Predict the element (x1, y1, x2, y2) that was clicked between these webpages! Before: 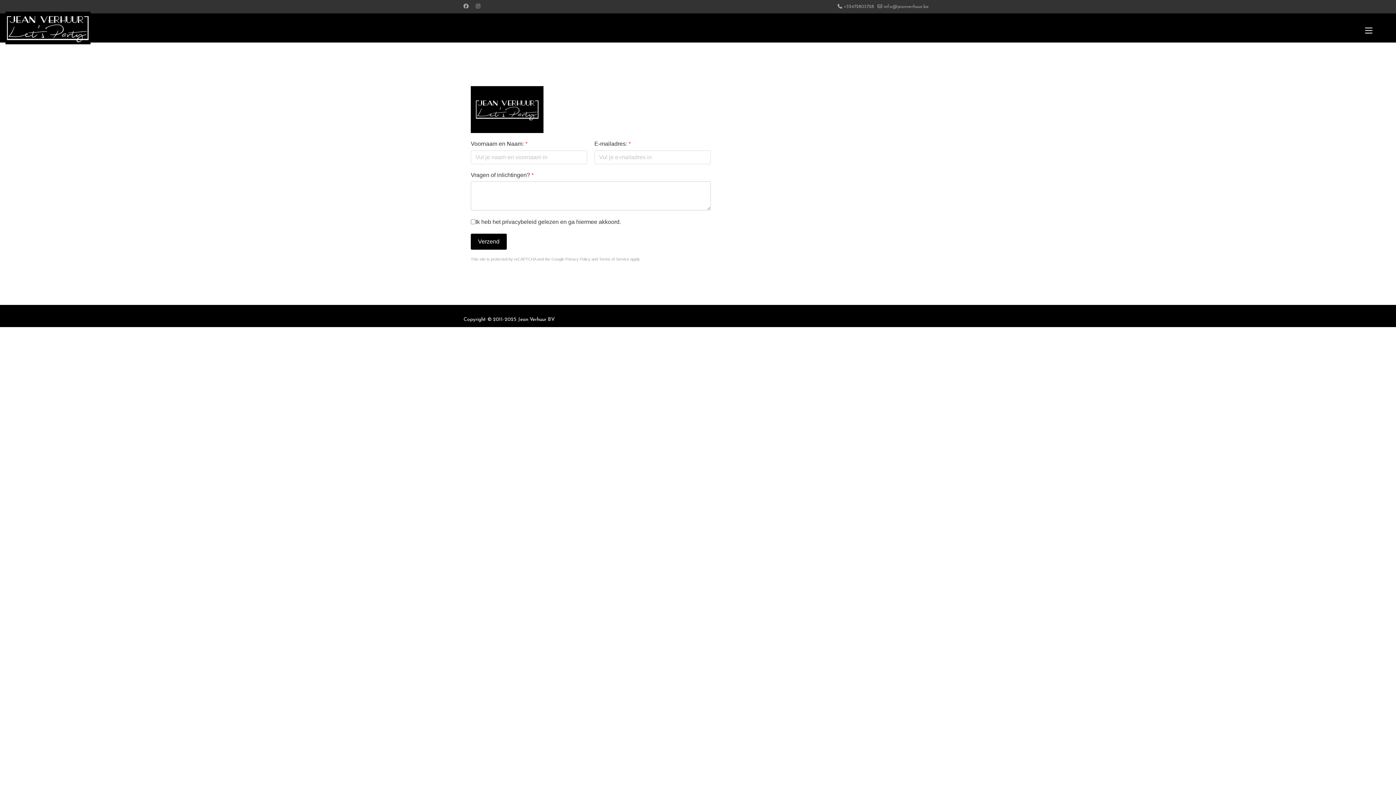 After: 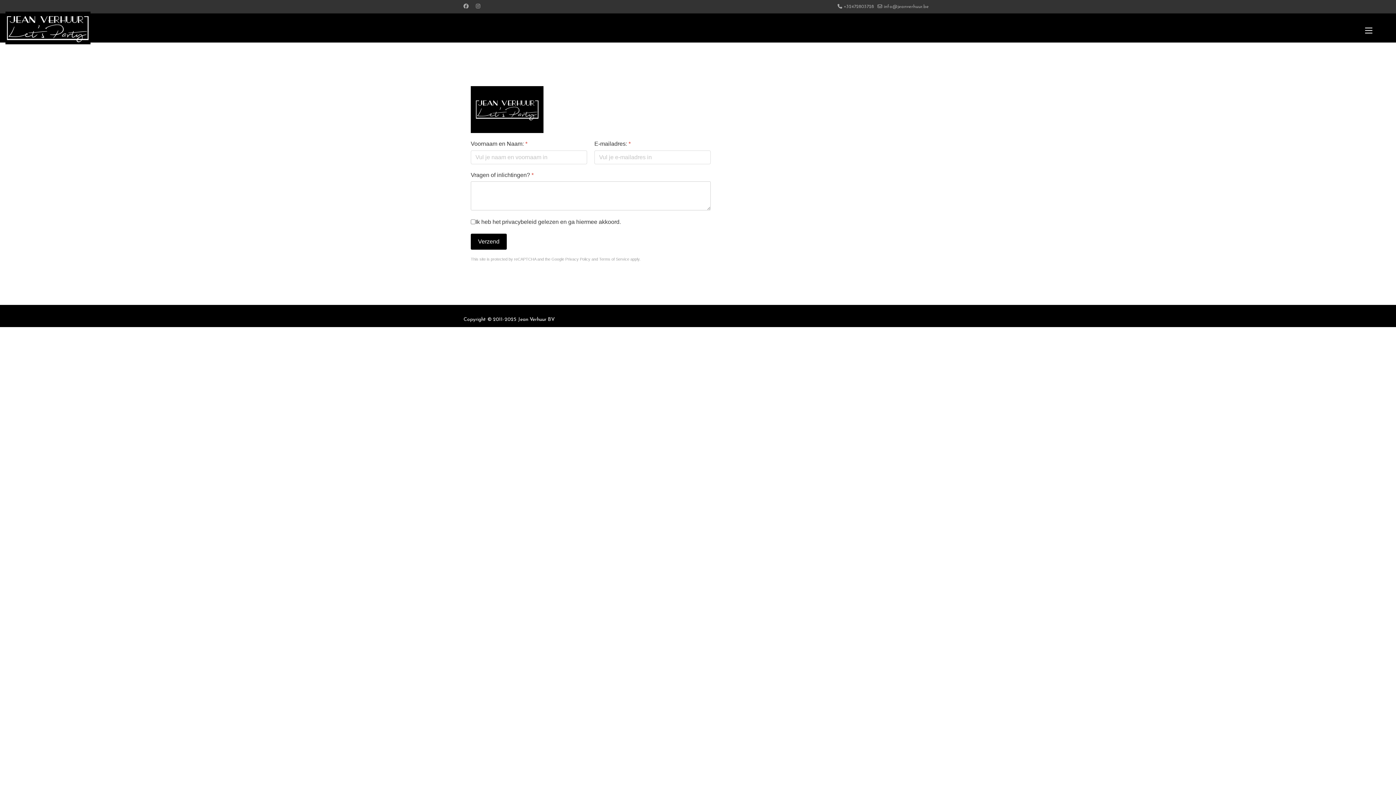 Action: bbox: (476, 4, 480, 9) label: Instagram